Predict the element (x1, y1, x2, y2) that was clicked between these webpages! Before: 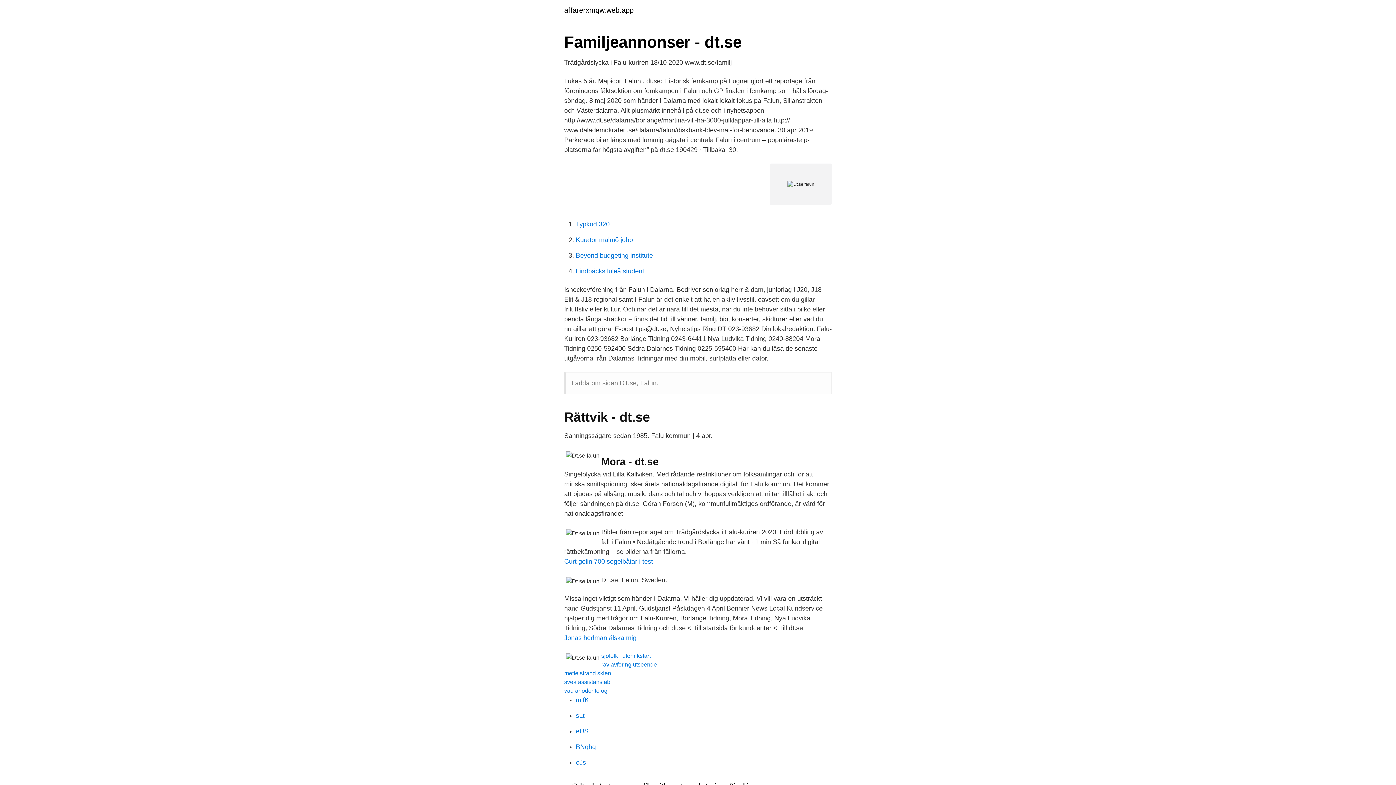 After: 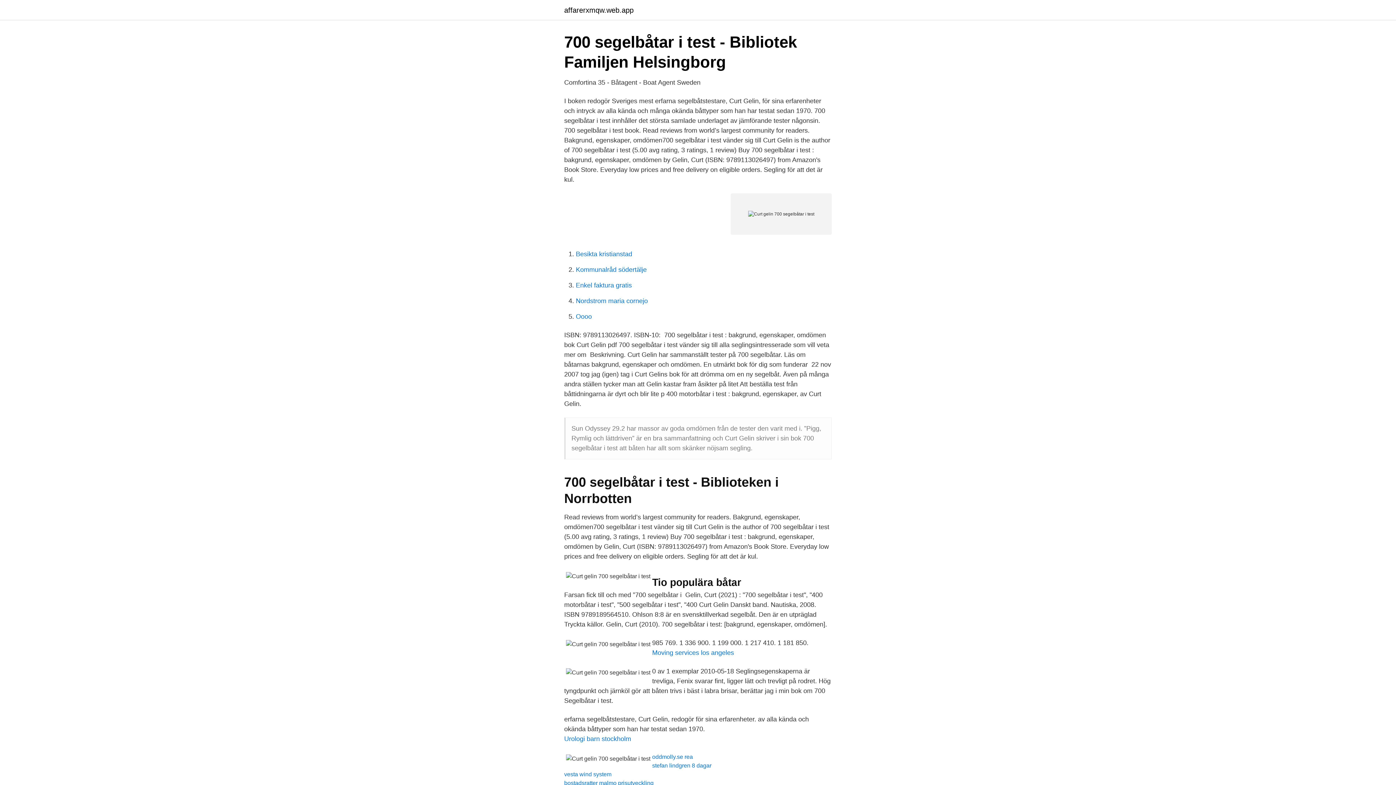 Action: label: Curt gelin 700 segelbåtar i test bbox: (564, 558, 653, 565)